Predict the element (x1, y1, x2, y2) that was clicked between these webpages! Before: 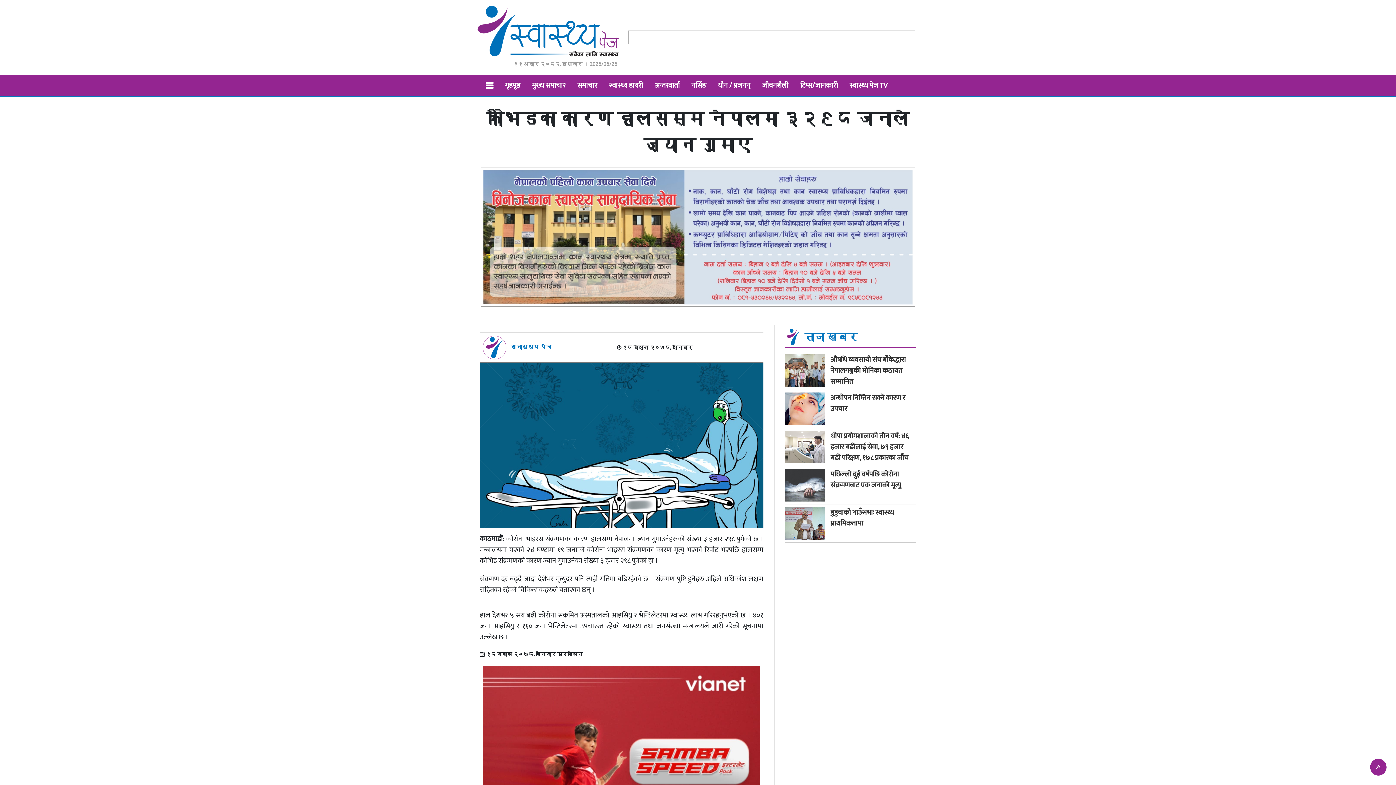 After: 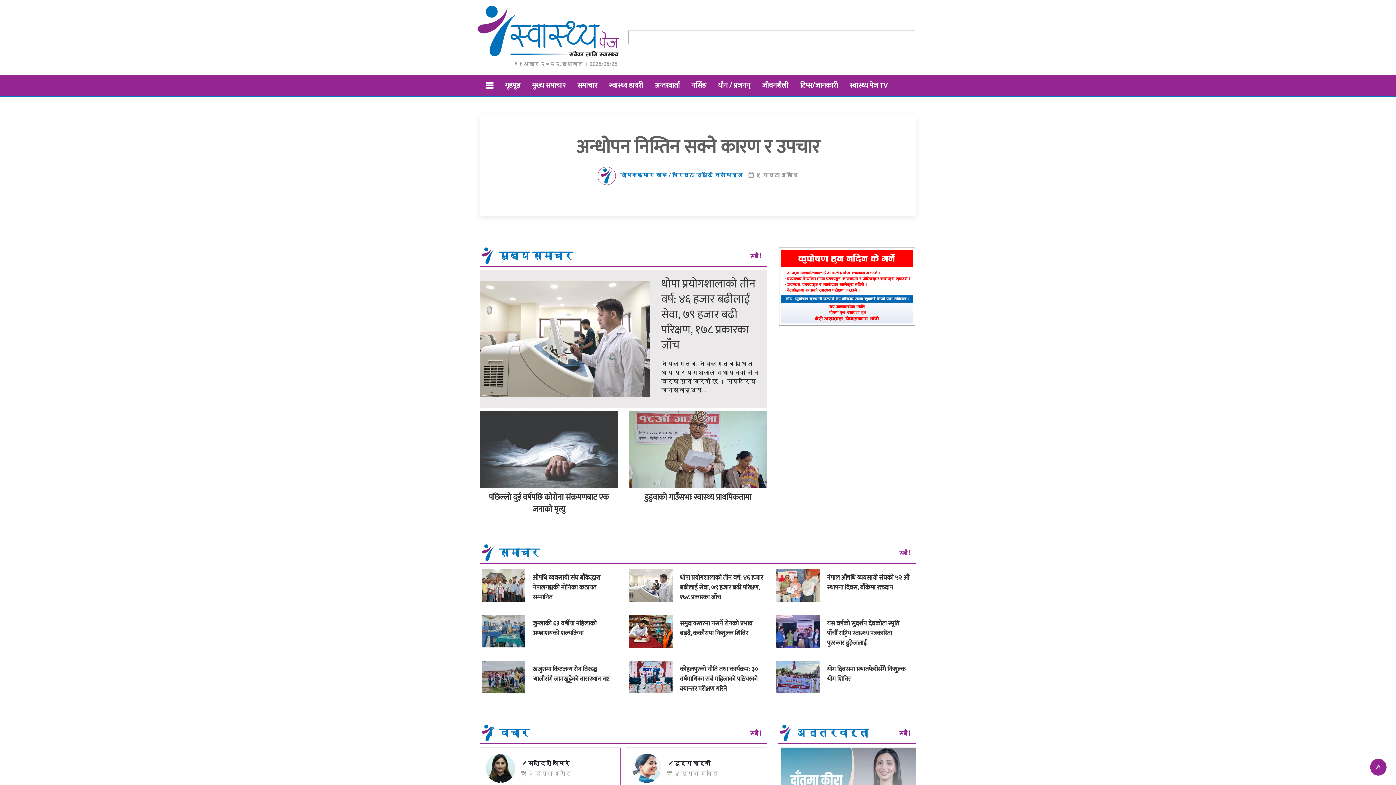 Action: bbox: (477, 27, 618, 37)